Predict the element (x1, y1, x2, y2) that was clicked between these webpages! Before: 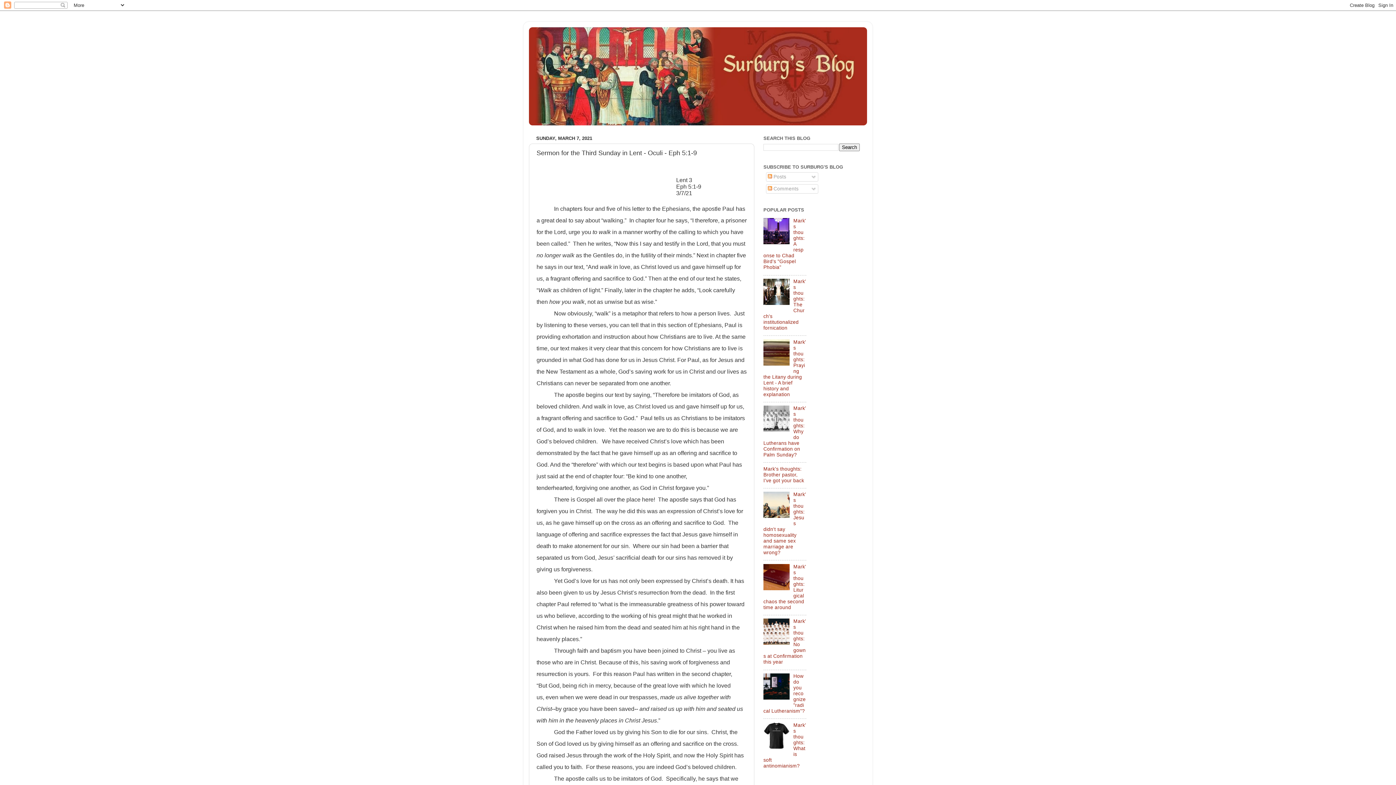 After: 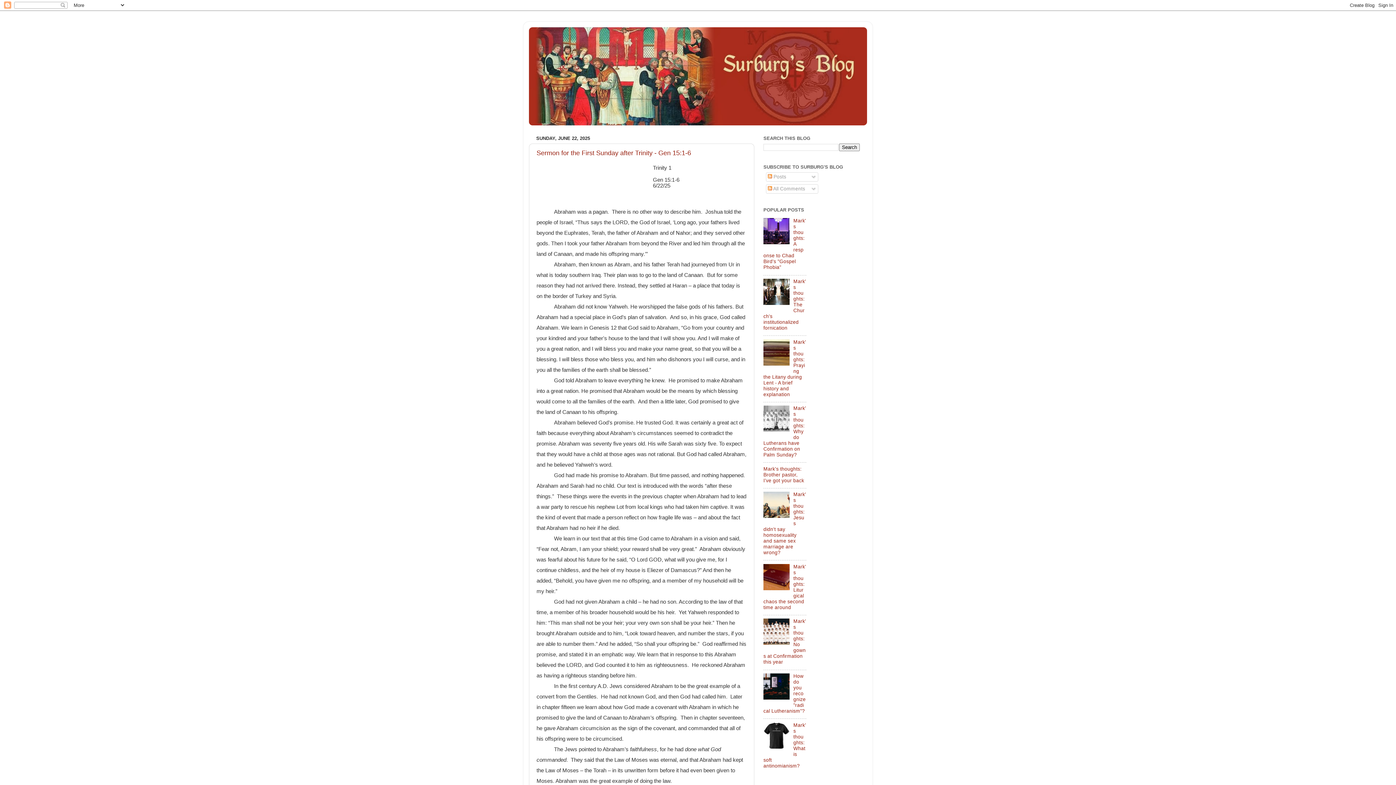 Action: bbox: (529, 27, 867, 125)